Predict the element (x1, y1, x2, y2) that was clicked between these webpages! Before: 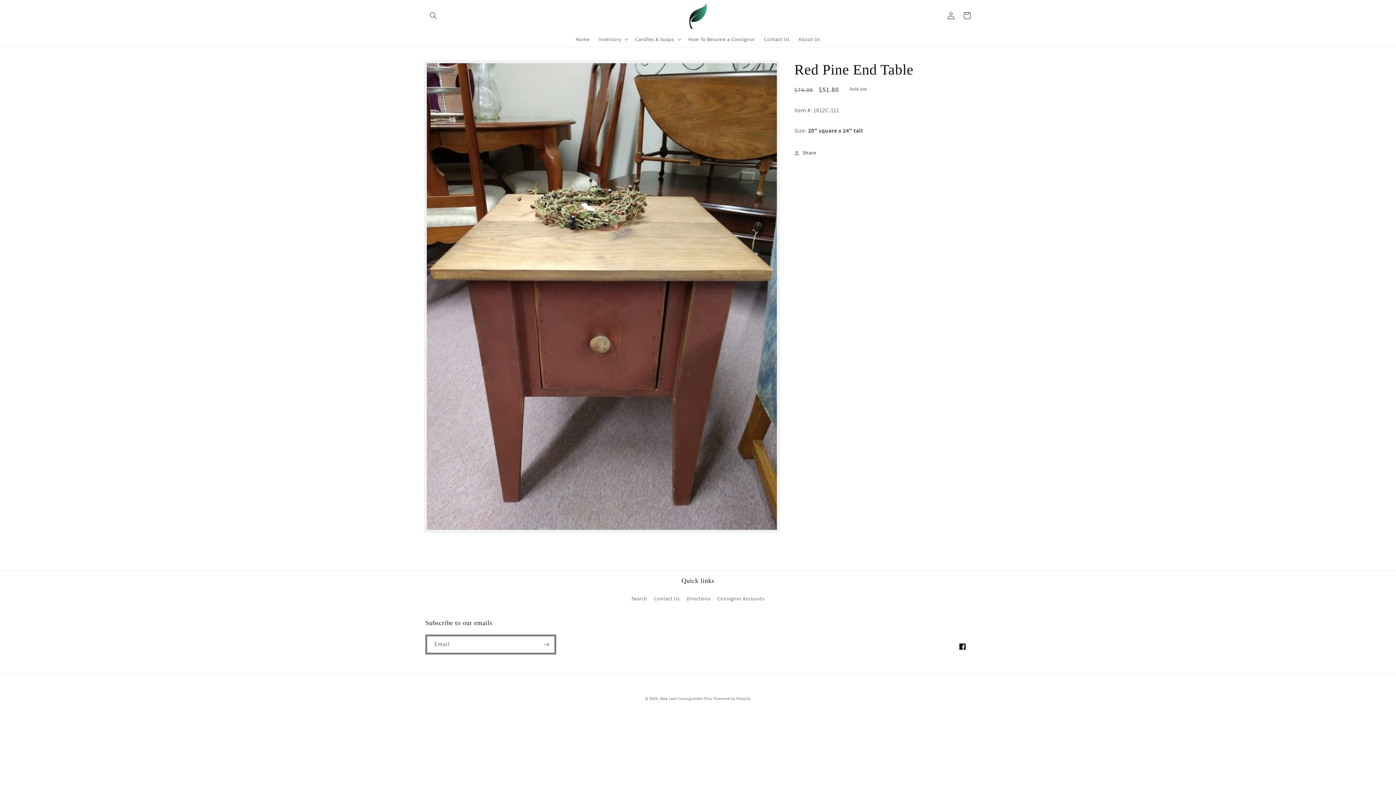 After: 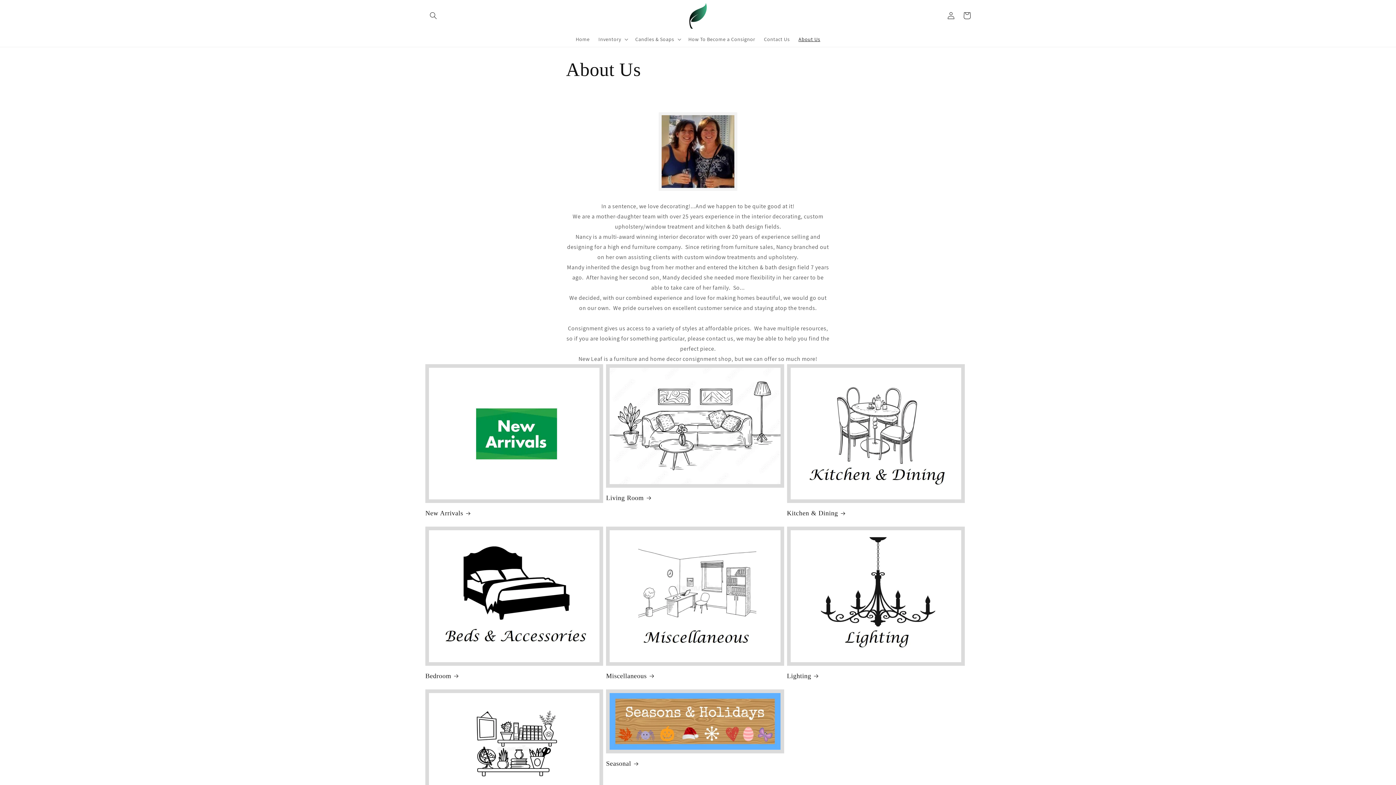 Action: bbox: (794, 31, 824, 46) label: About Us